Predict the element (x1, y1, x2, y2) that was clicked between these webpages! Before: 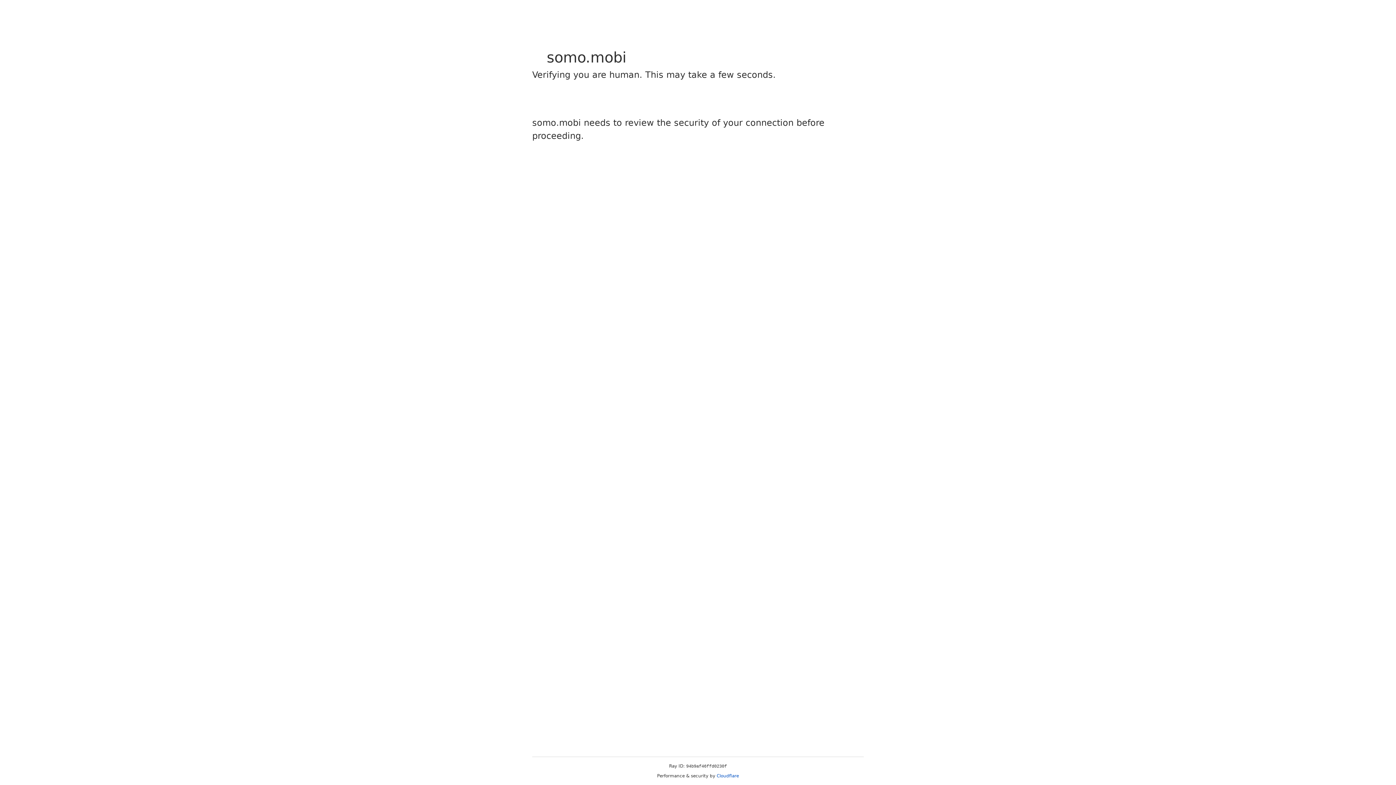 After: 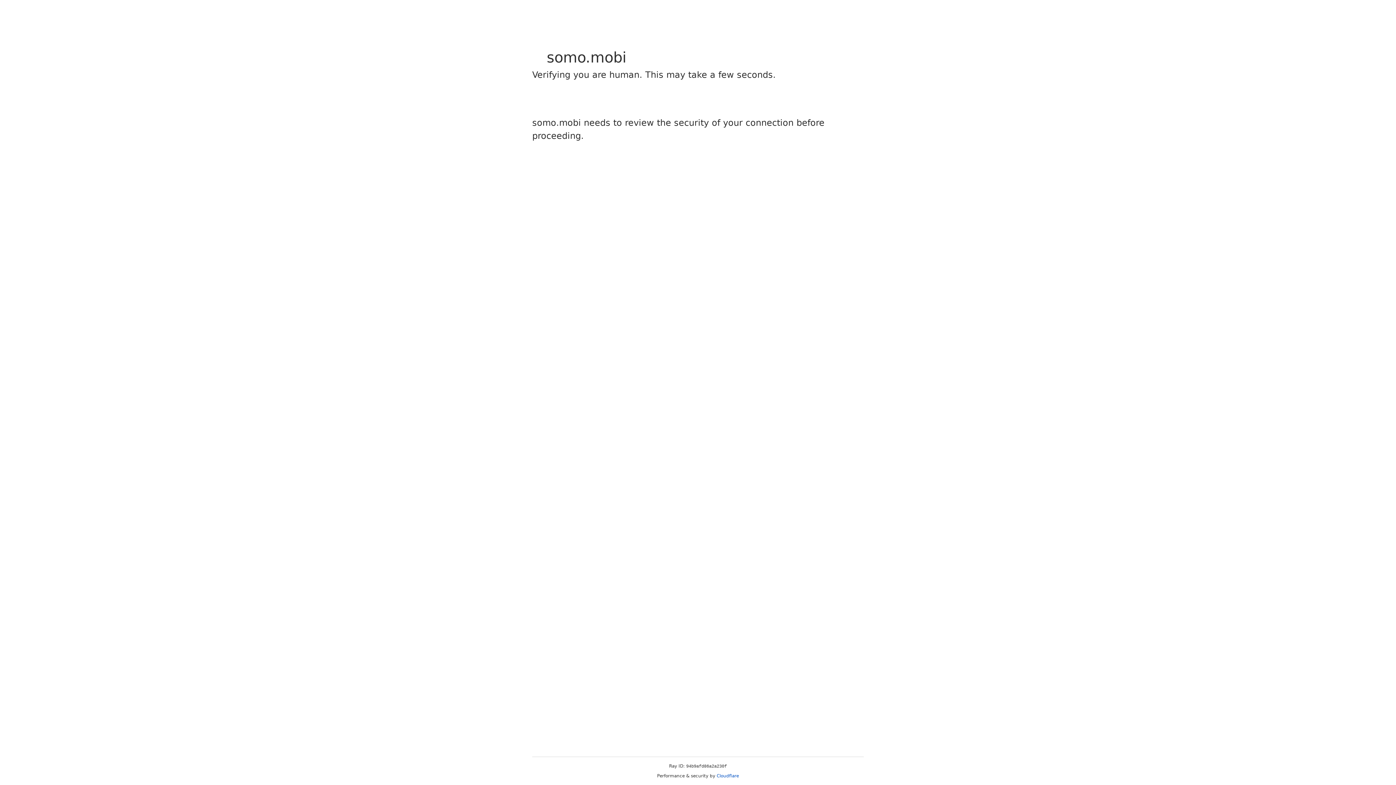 Action: label: Cloudflare bbox: (716, 773, 739, 778)